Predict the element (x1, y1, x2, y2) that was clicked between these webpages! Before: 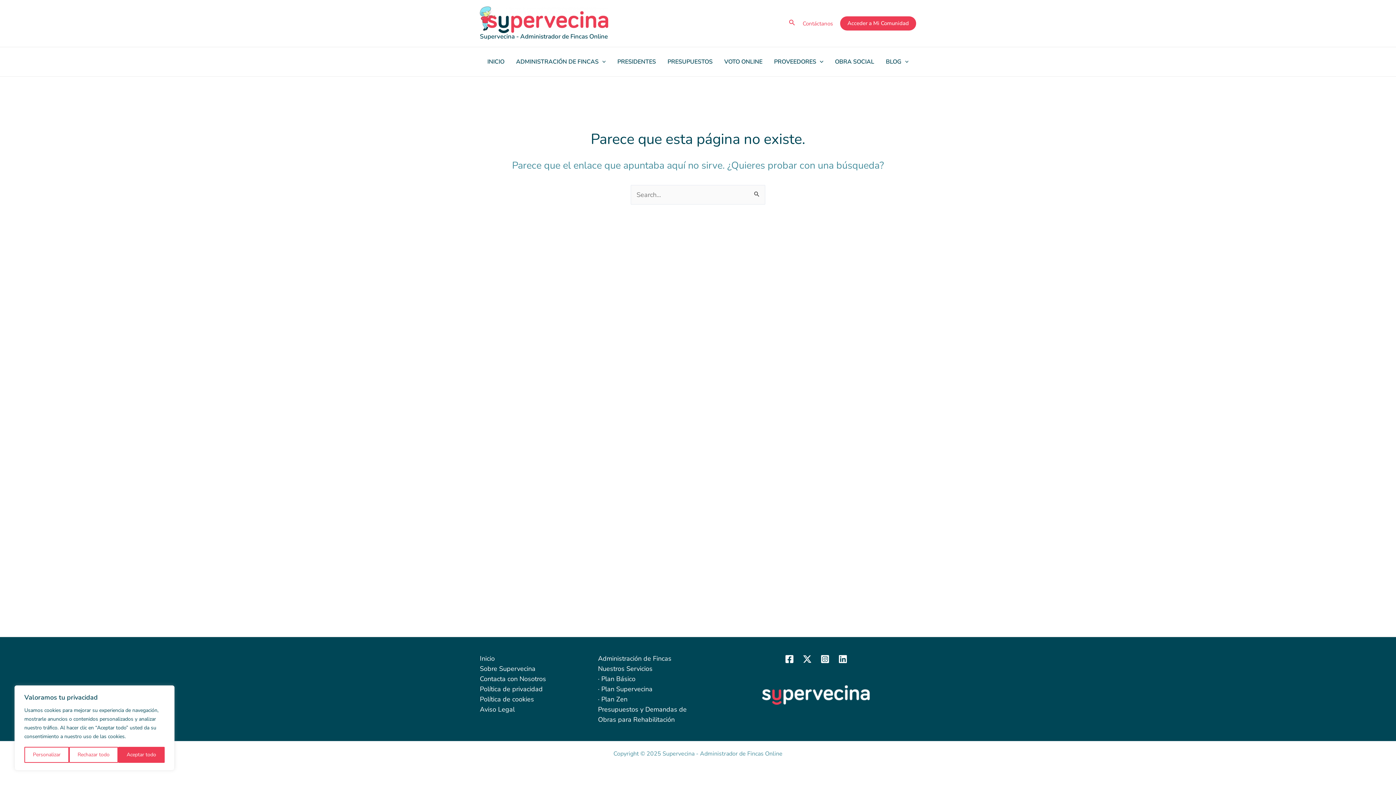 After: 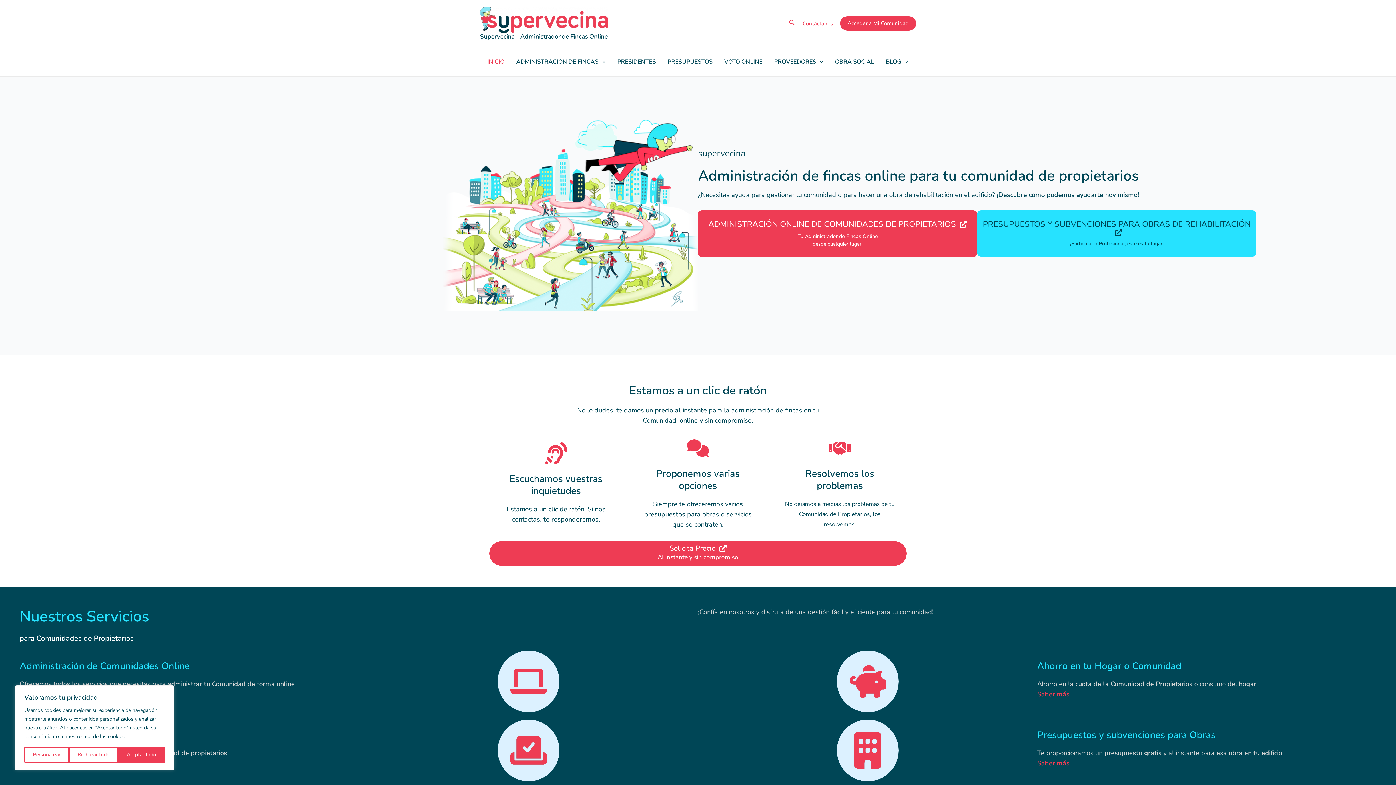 Action: label: Supervecina - Administrador de Fincas Online bbox: (480, 32, 608, 40)